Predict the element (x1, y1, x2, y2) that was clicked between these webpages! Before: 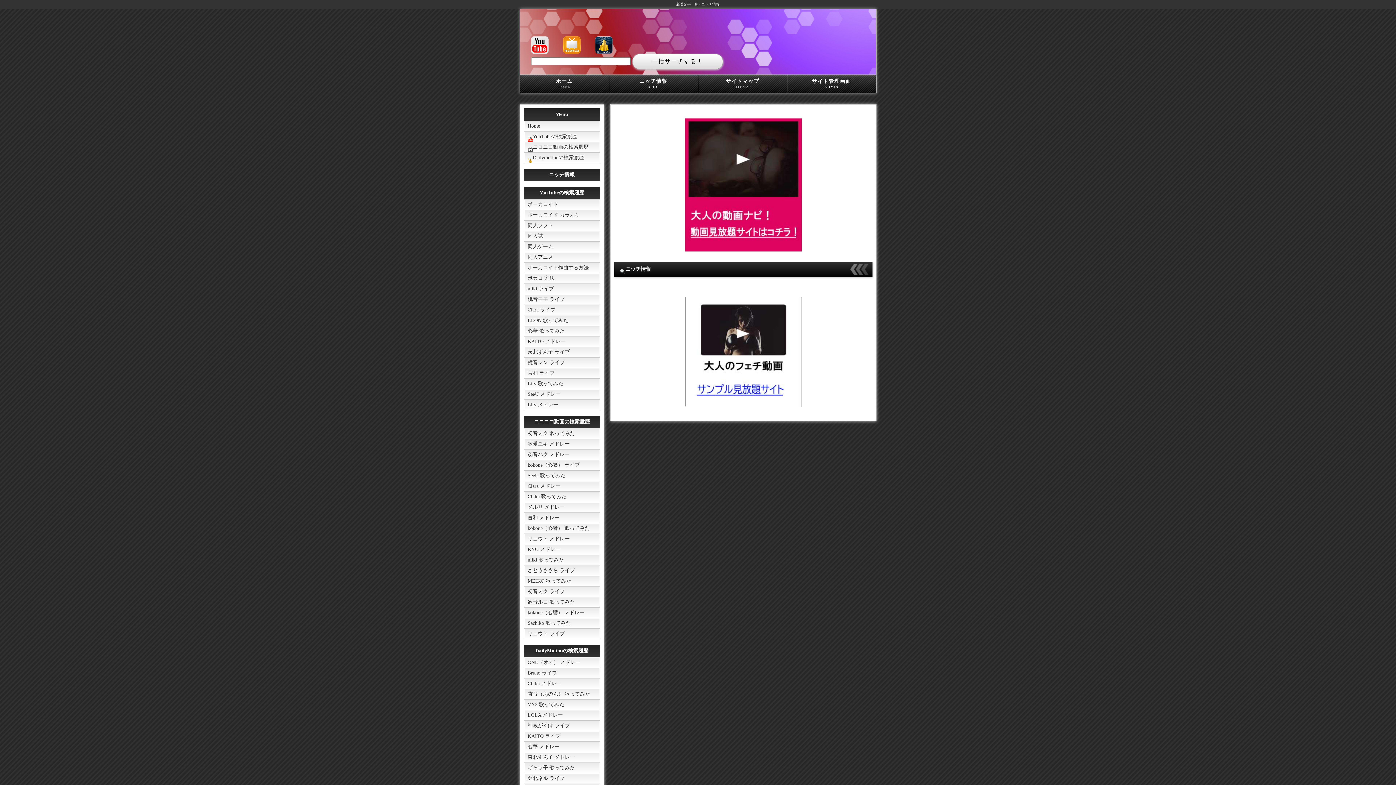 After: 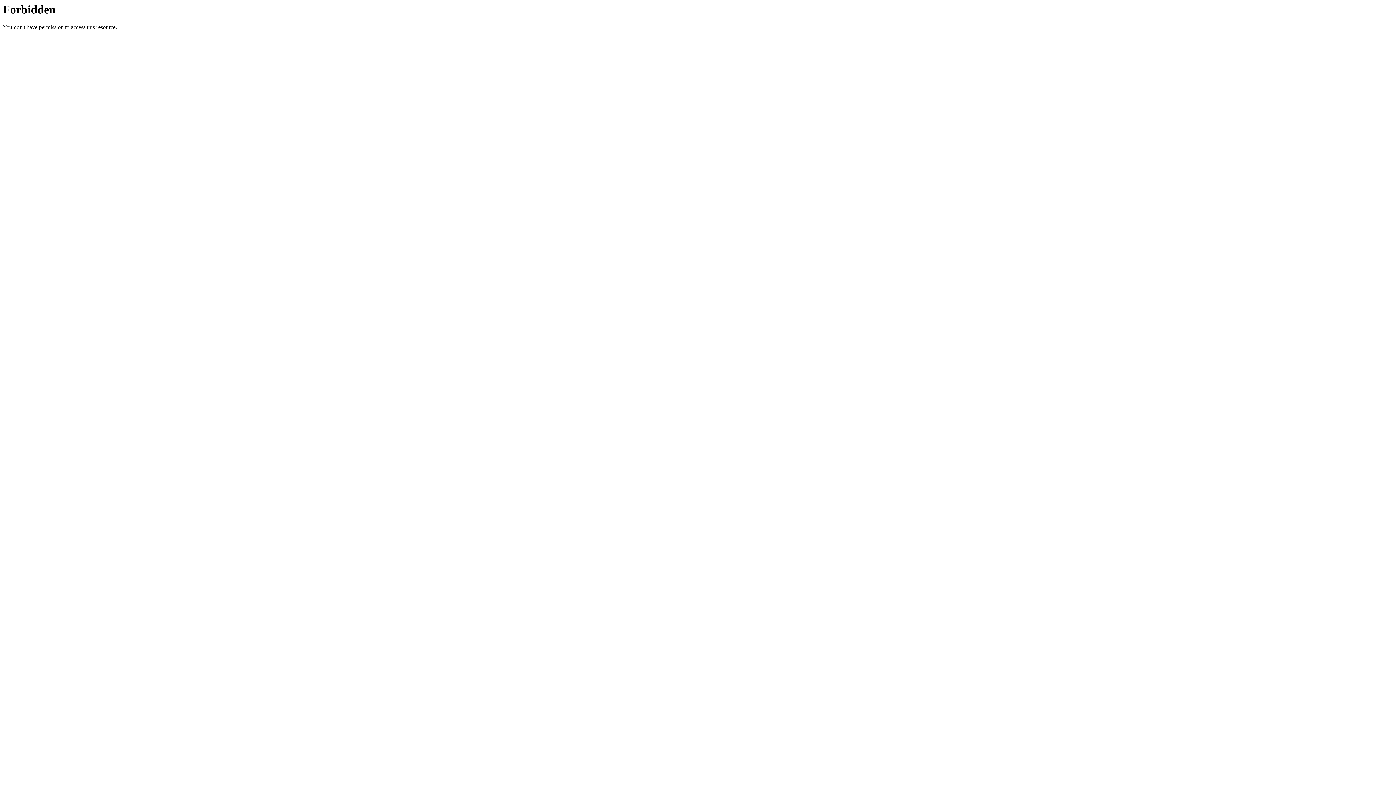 Action: bbox: (524, 608, 599, 618) label: kokone（心響） メドレー